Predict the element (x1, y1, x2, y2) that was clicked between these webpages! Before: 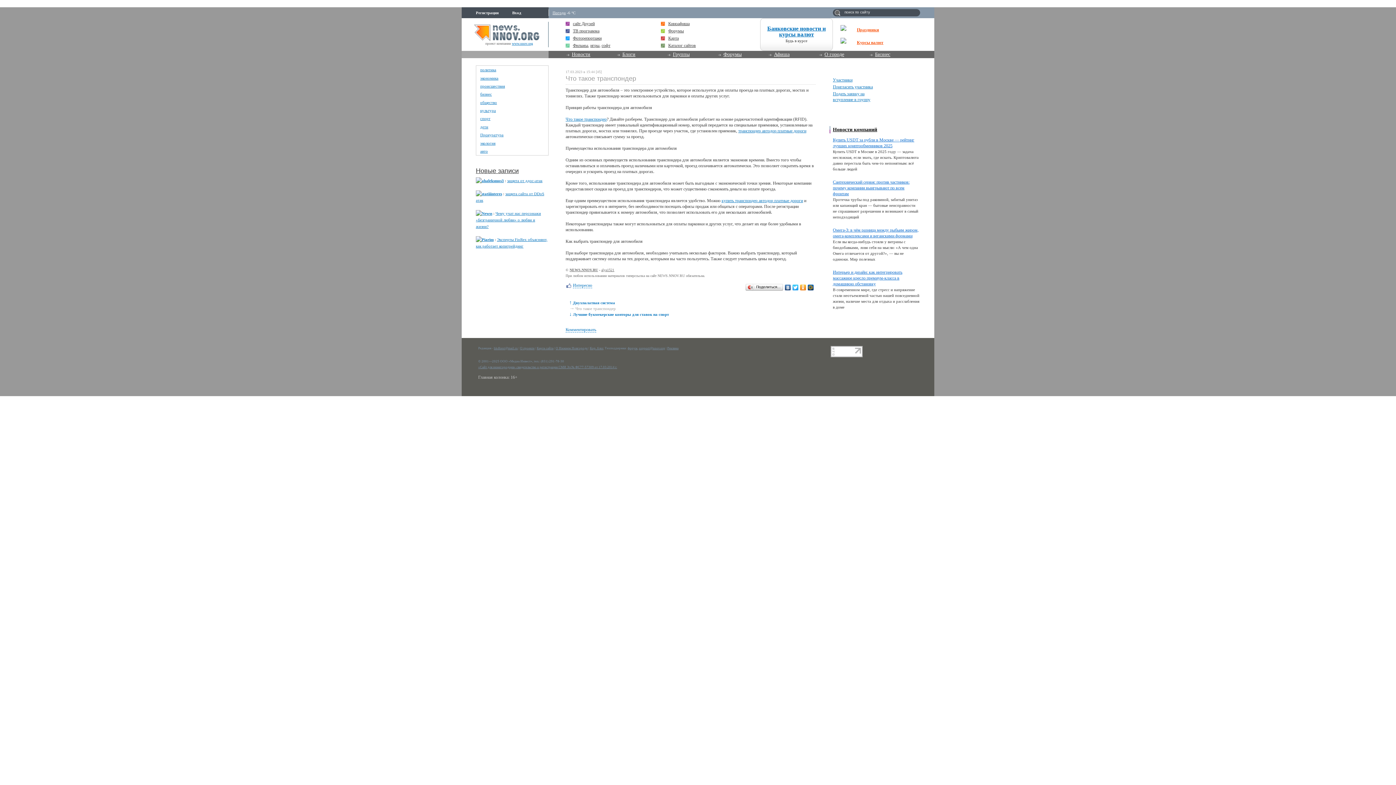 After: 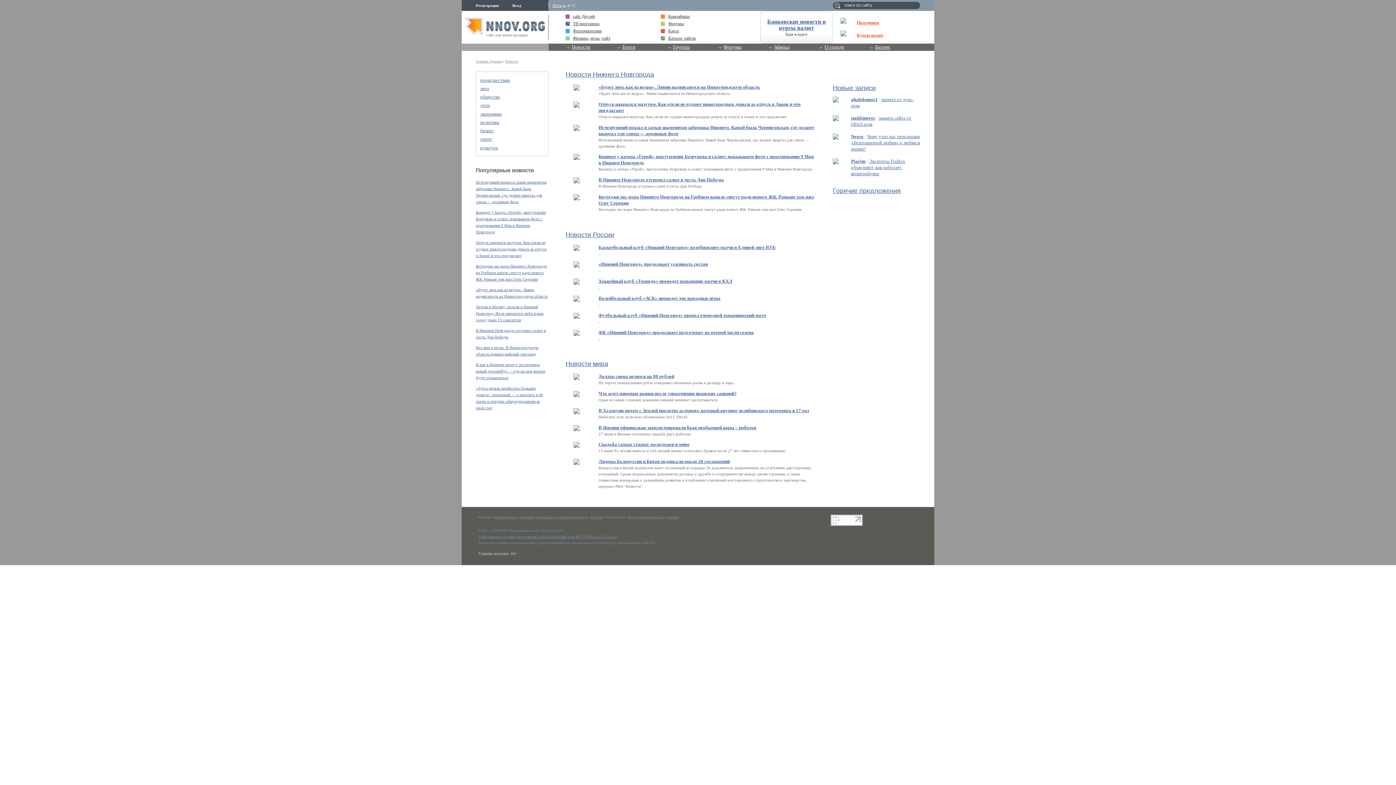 Action: bbox: (564, 50, 614, 58) label: Новости